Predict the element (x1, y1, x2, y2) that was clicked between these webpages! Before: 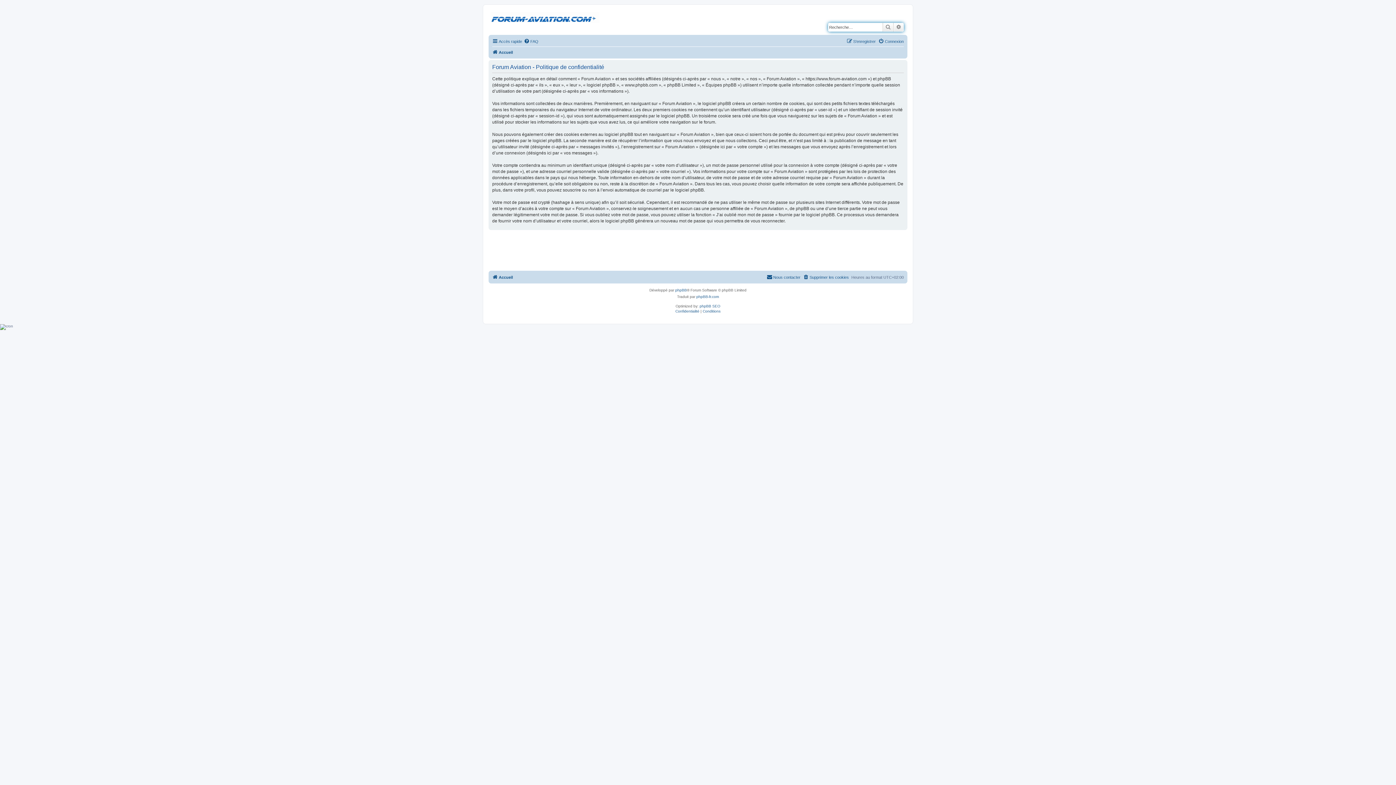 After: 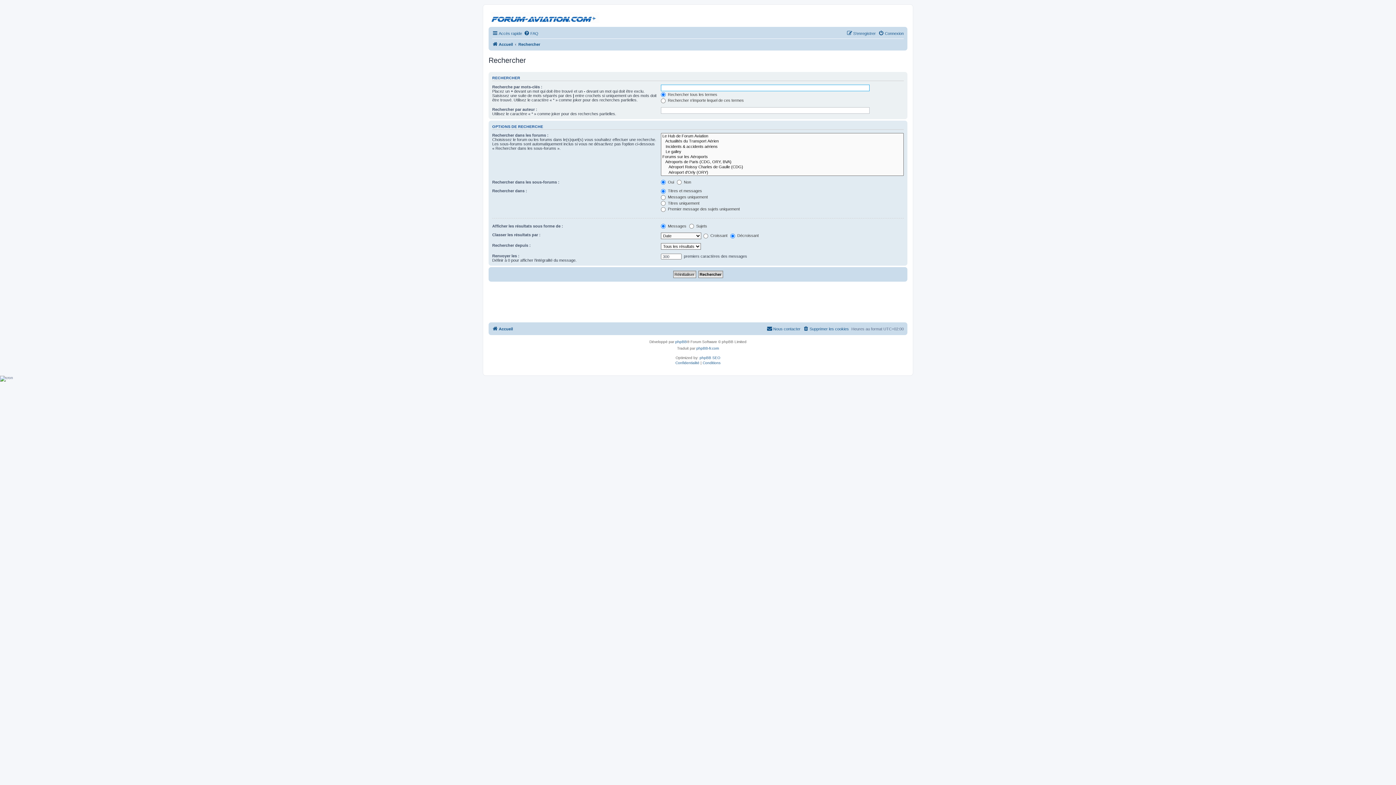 Action: bbox: (882, 22, 893, 31) label: Rechercher